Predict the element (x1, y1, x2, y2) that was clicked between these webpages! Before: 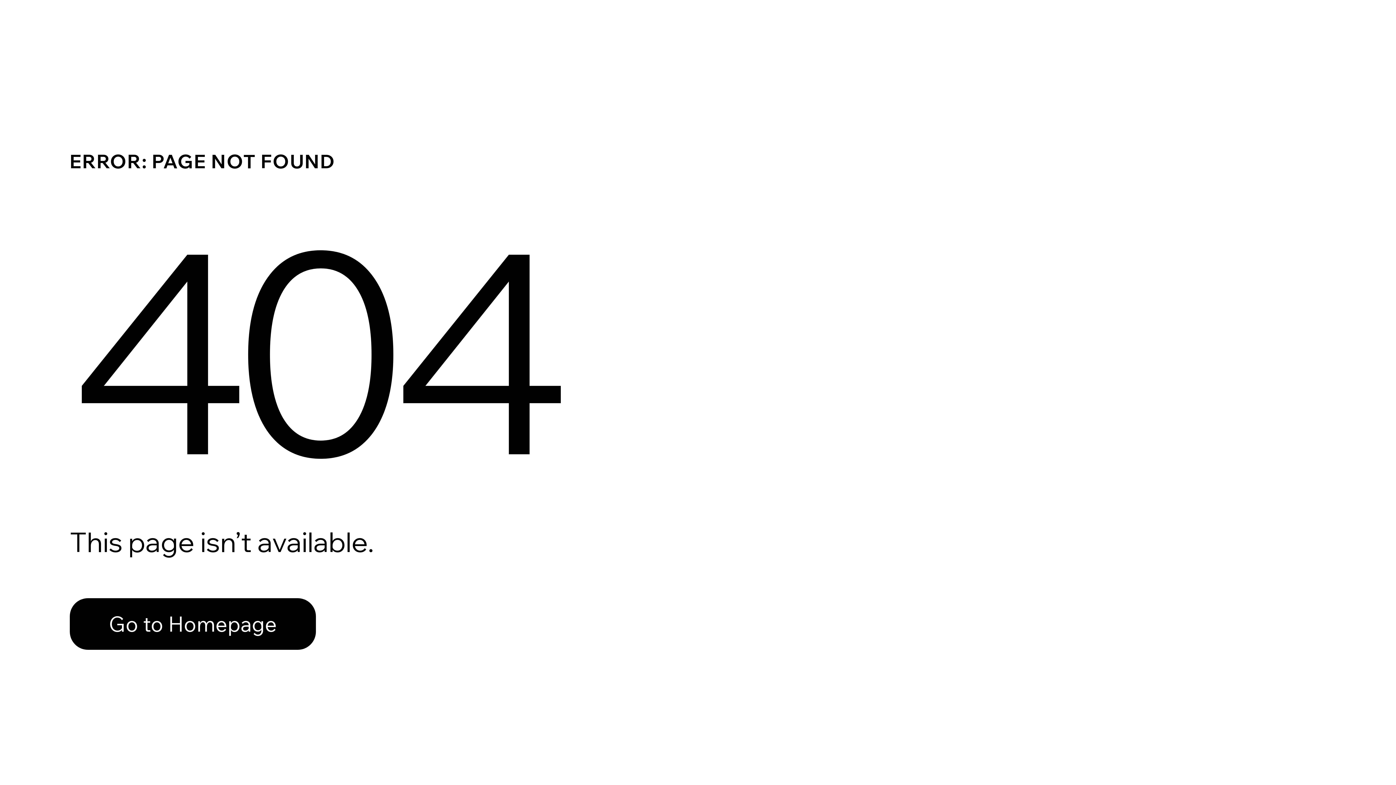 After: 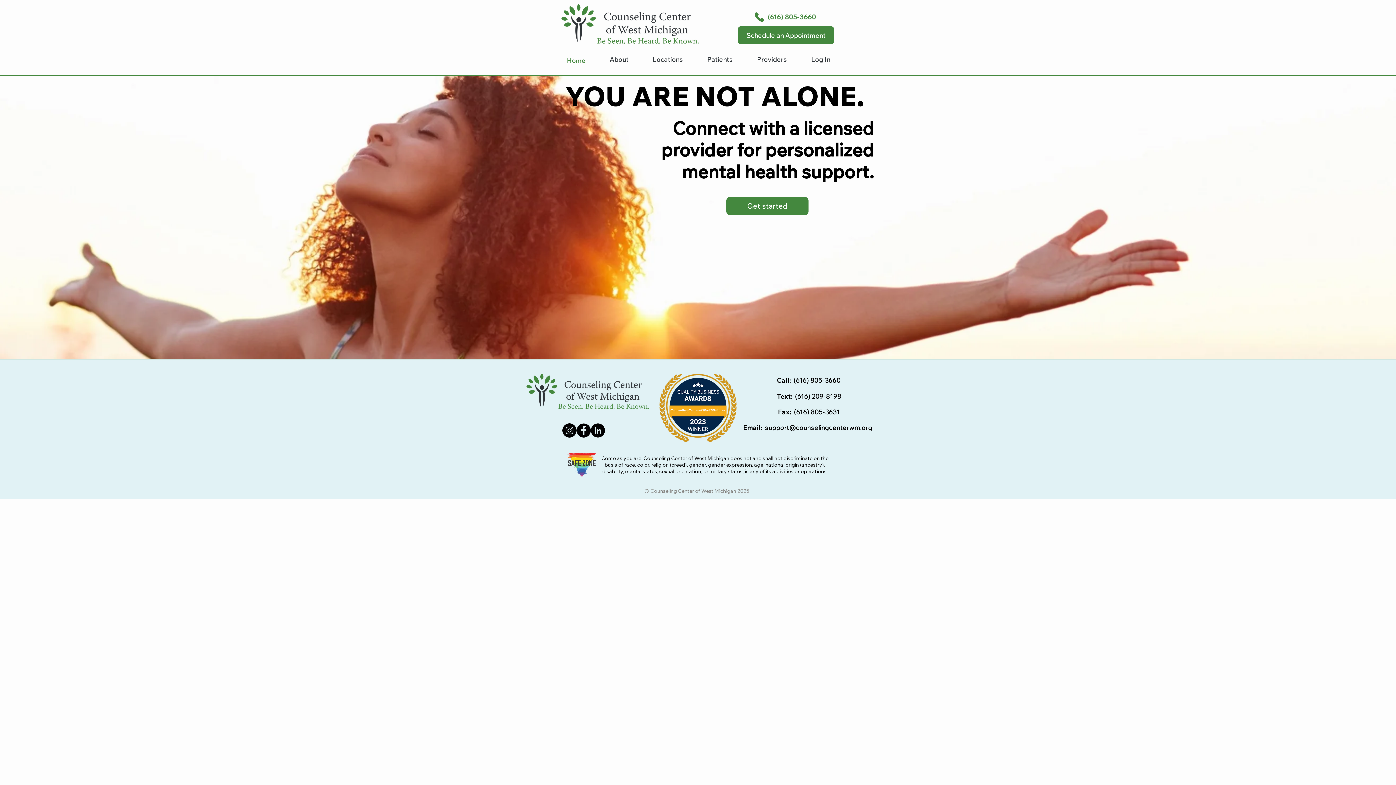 Action: bbox: (69, 598, 316, 650) label: Go to Homepage